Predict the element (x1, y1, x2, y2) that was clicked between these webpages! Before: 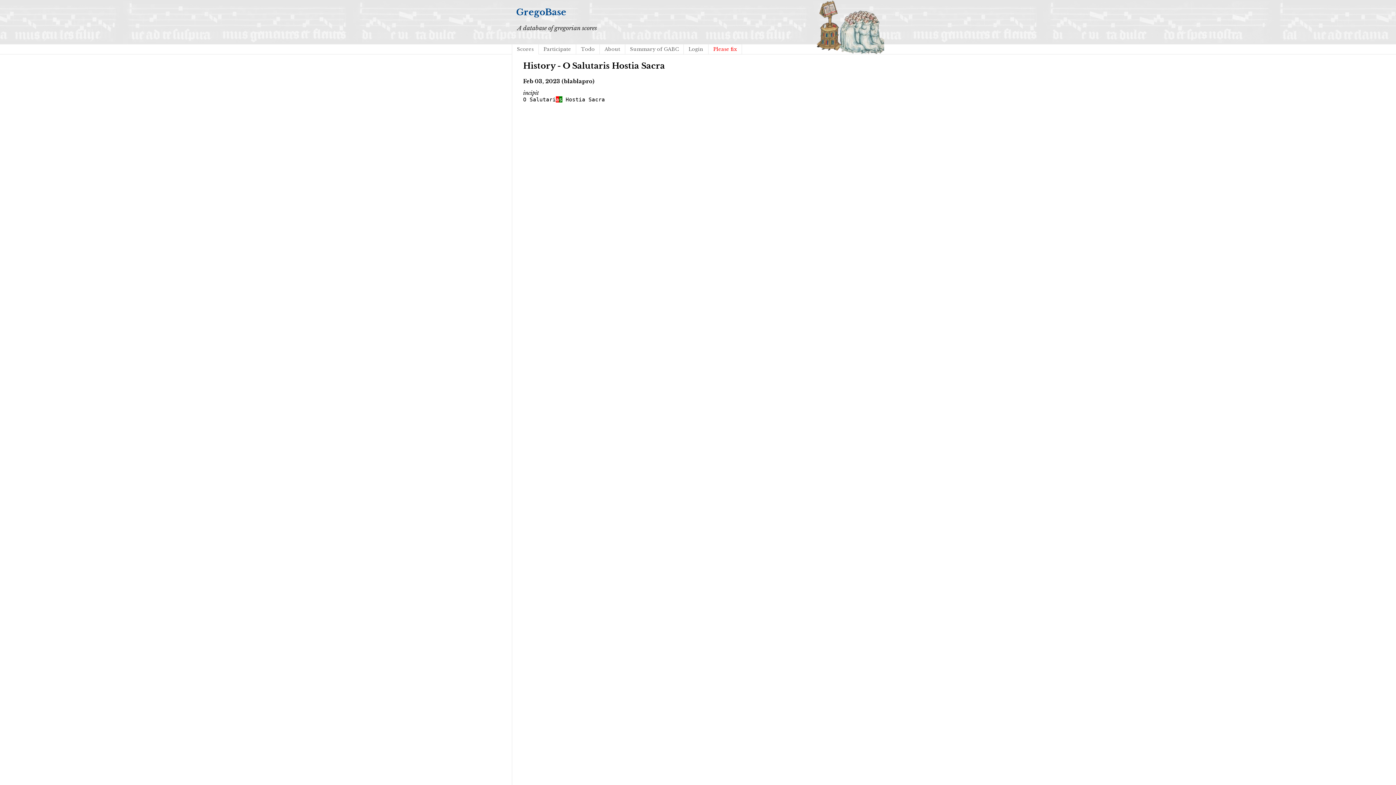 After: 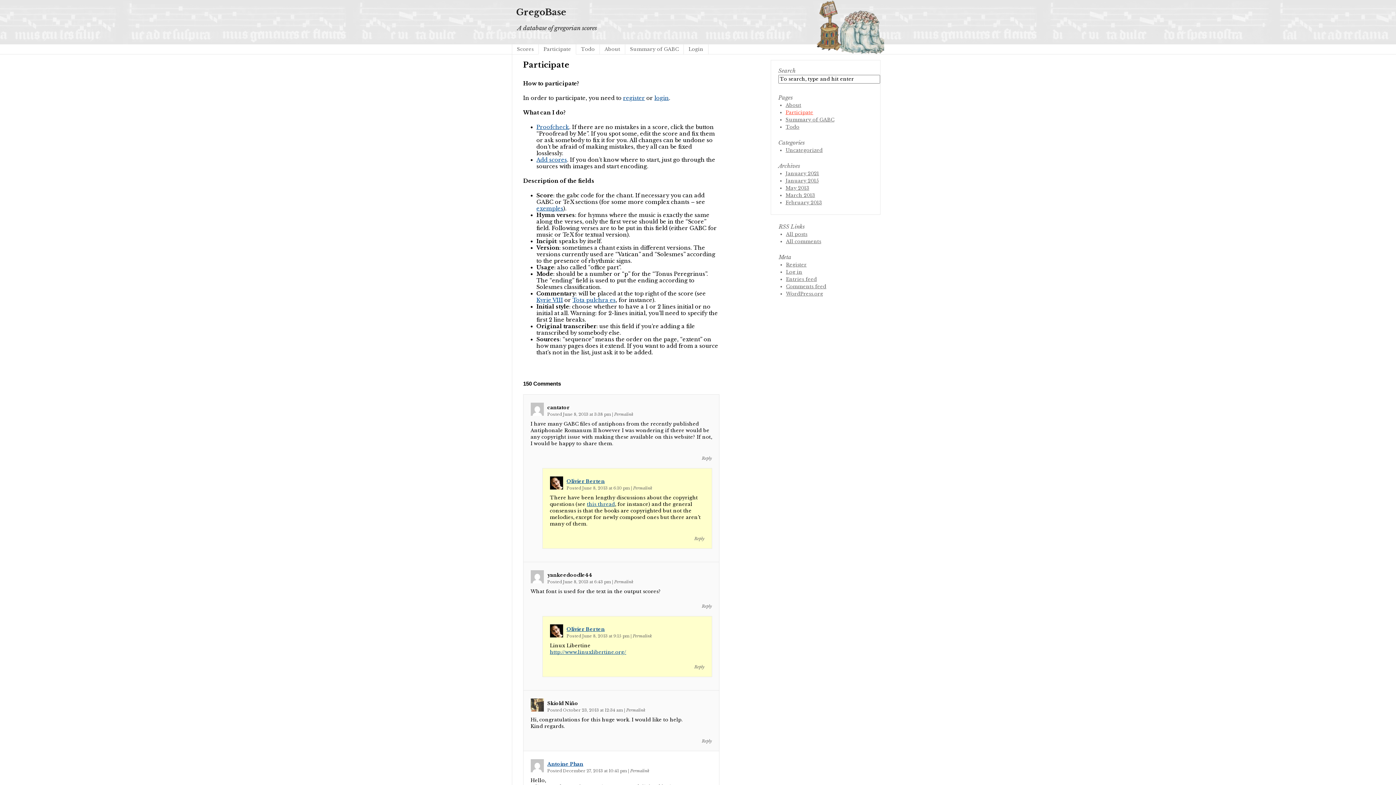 Action: label: Participate bbox: (538, 44, 576, 54)